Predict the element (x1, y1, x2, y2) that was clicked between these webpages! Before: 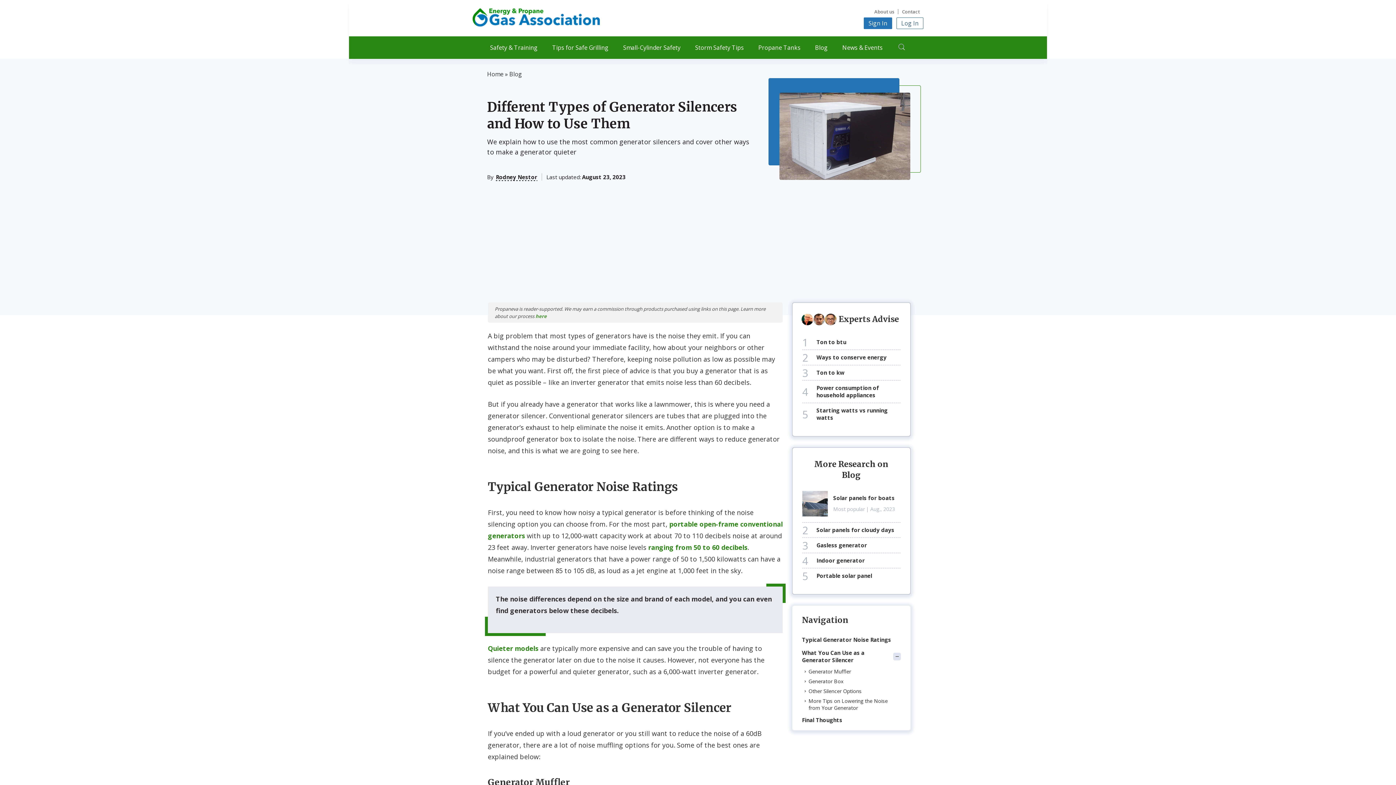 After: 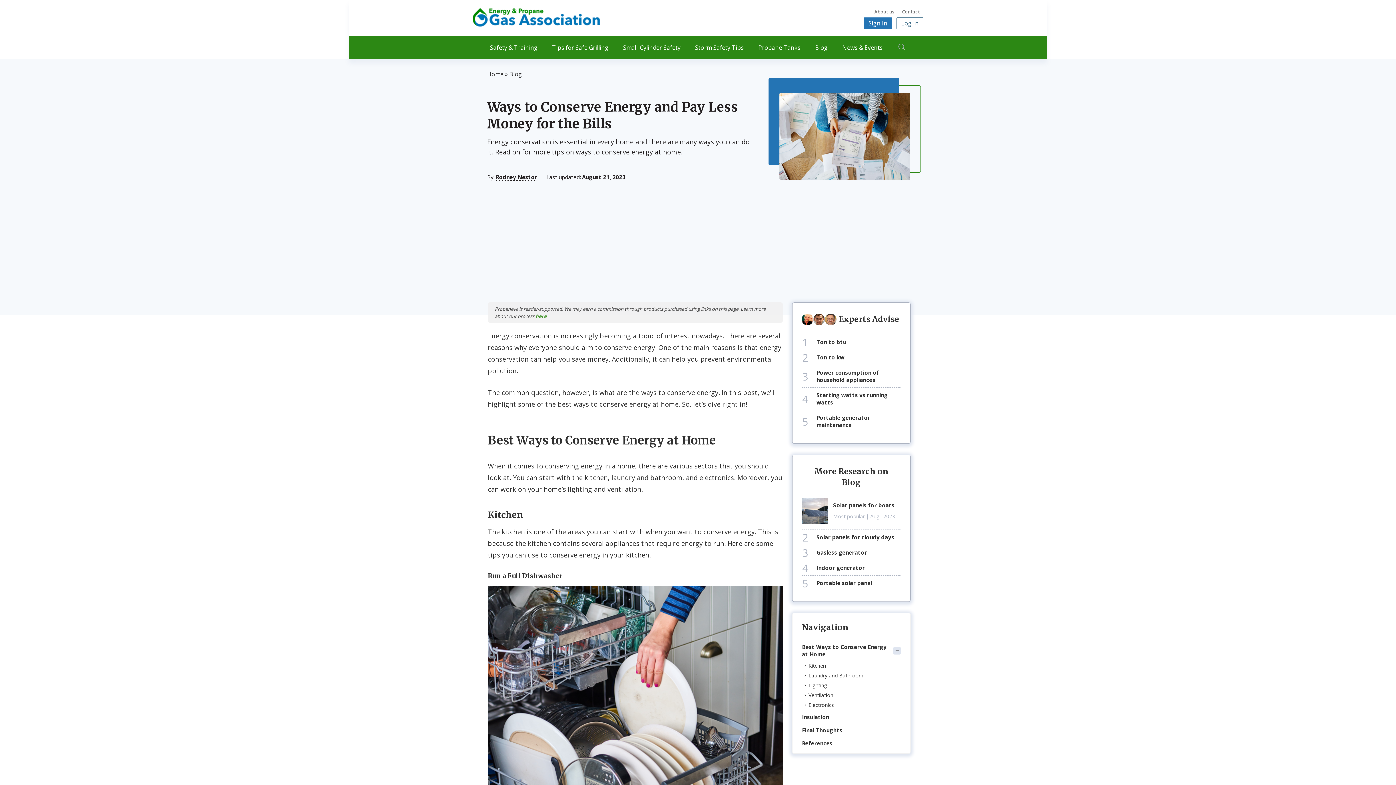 Action: bbox: (816, 350, 900, 365) label: Ways to conserve energy